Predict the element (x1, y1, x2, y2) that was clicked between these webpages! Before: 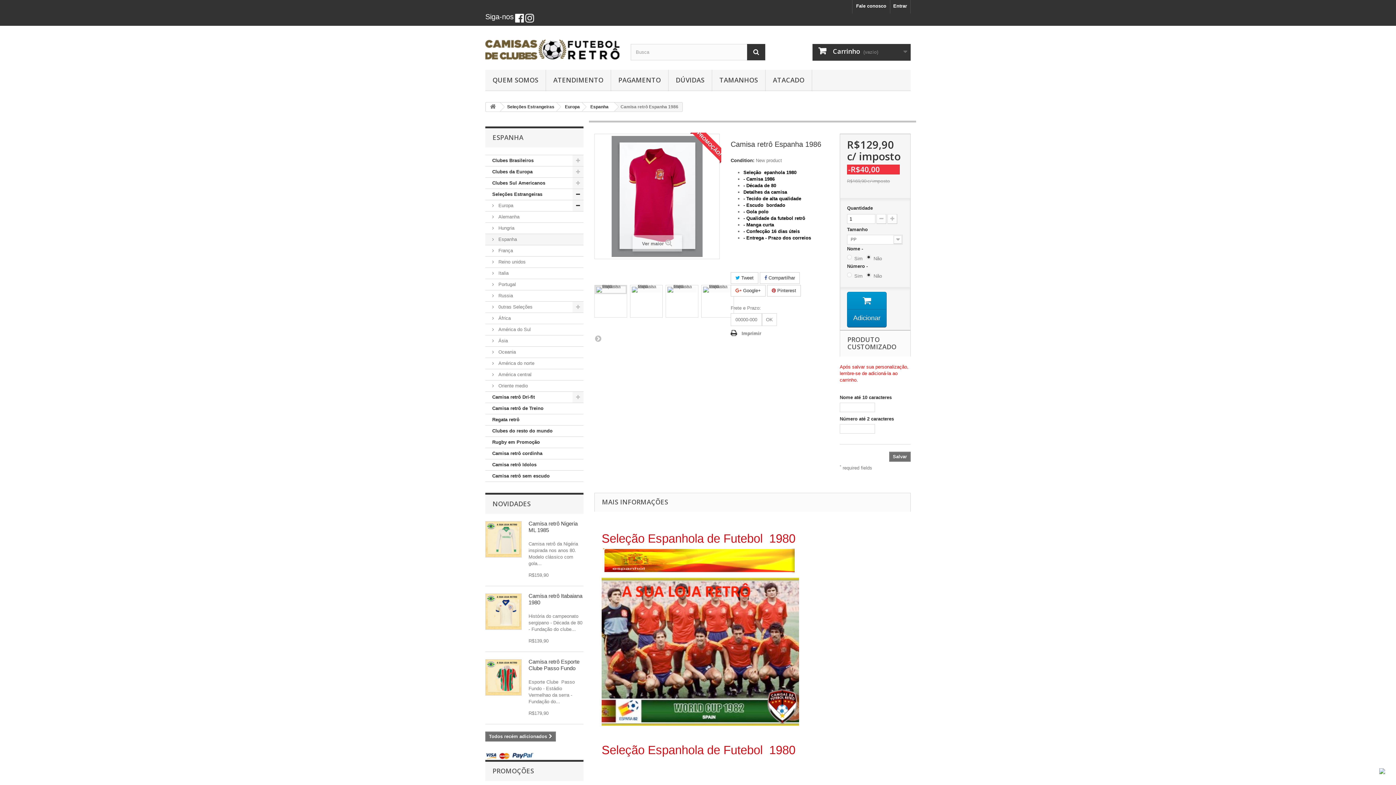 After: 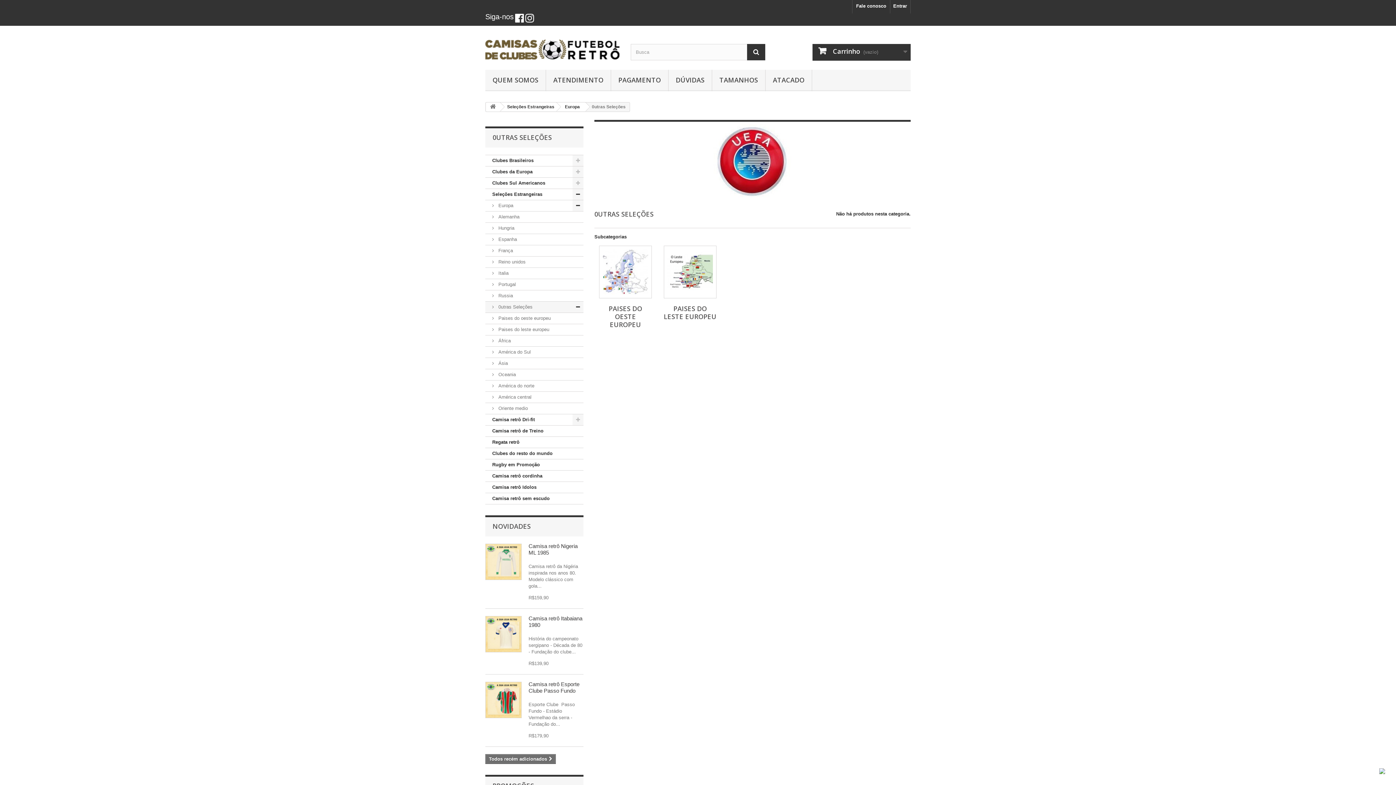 Action: label:  0utras Seleções bbox: (485, 301, 583, 312)